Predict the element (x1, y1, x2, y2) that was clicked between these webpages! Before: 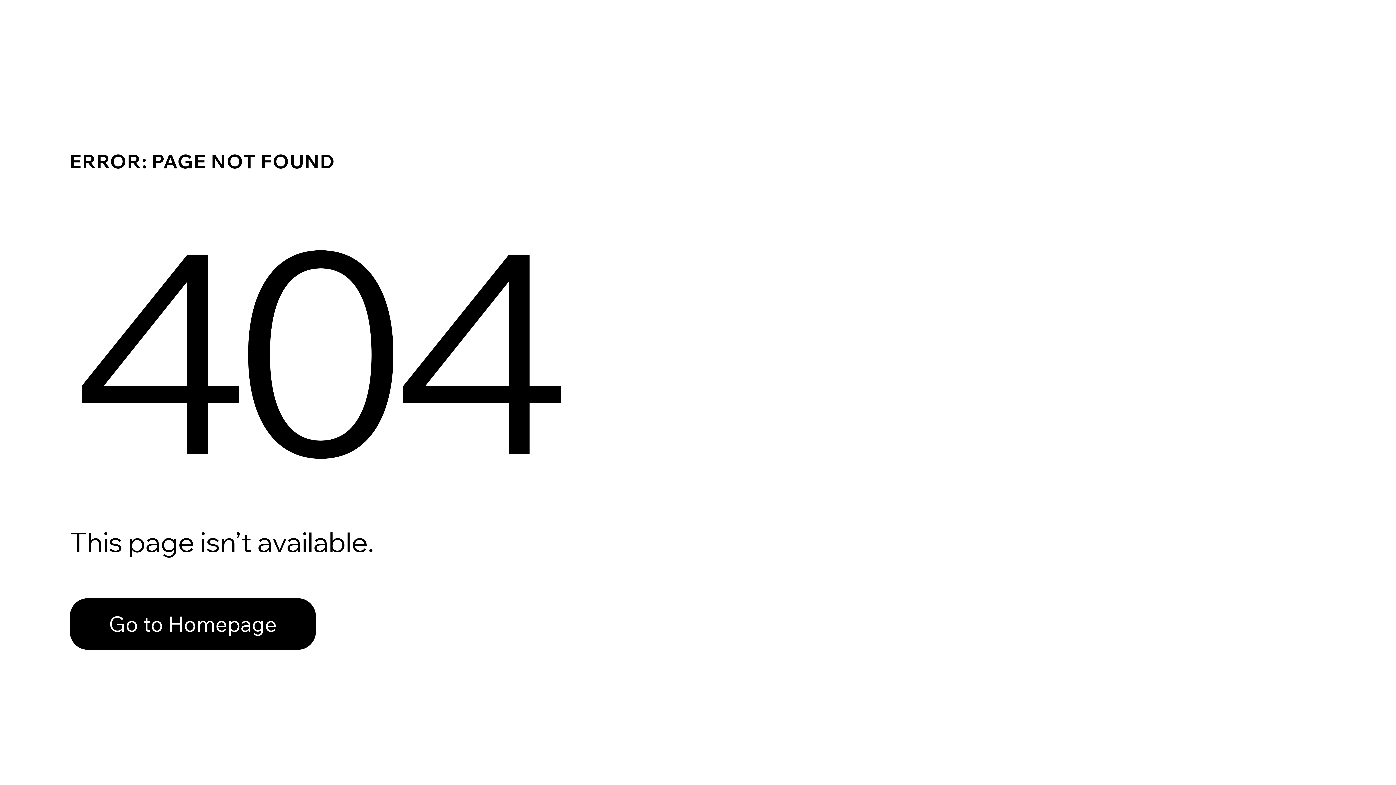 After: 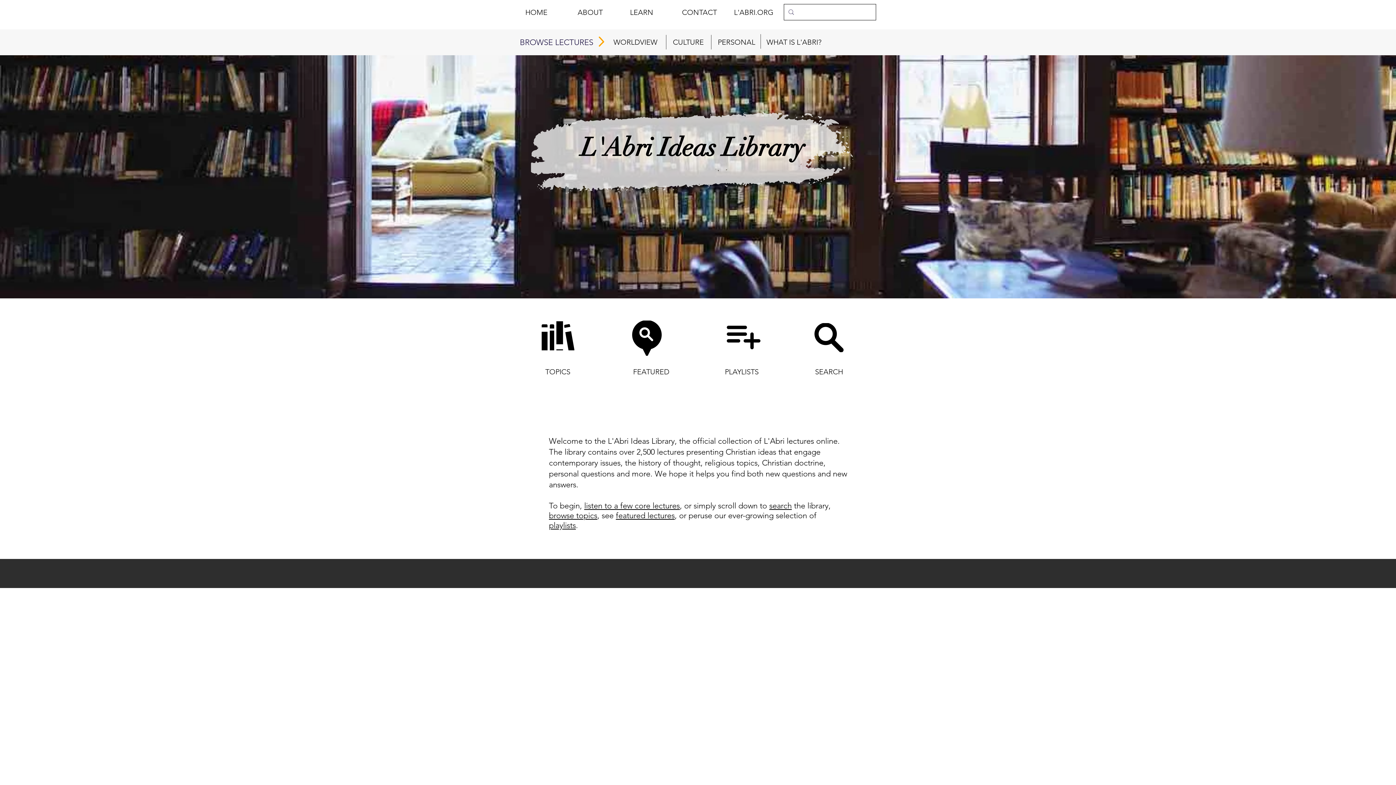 Action: label: Go to Homepage bbox: (69, 598, 316, 650)